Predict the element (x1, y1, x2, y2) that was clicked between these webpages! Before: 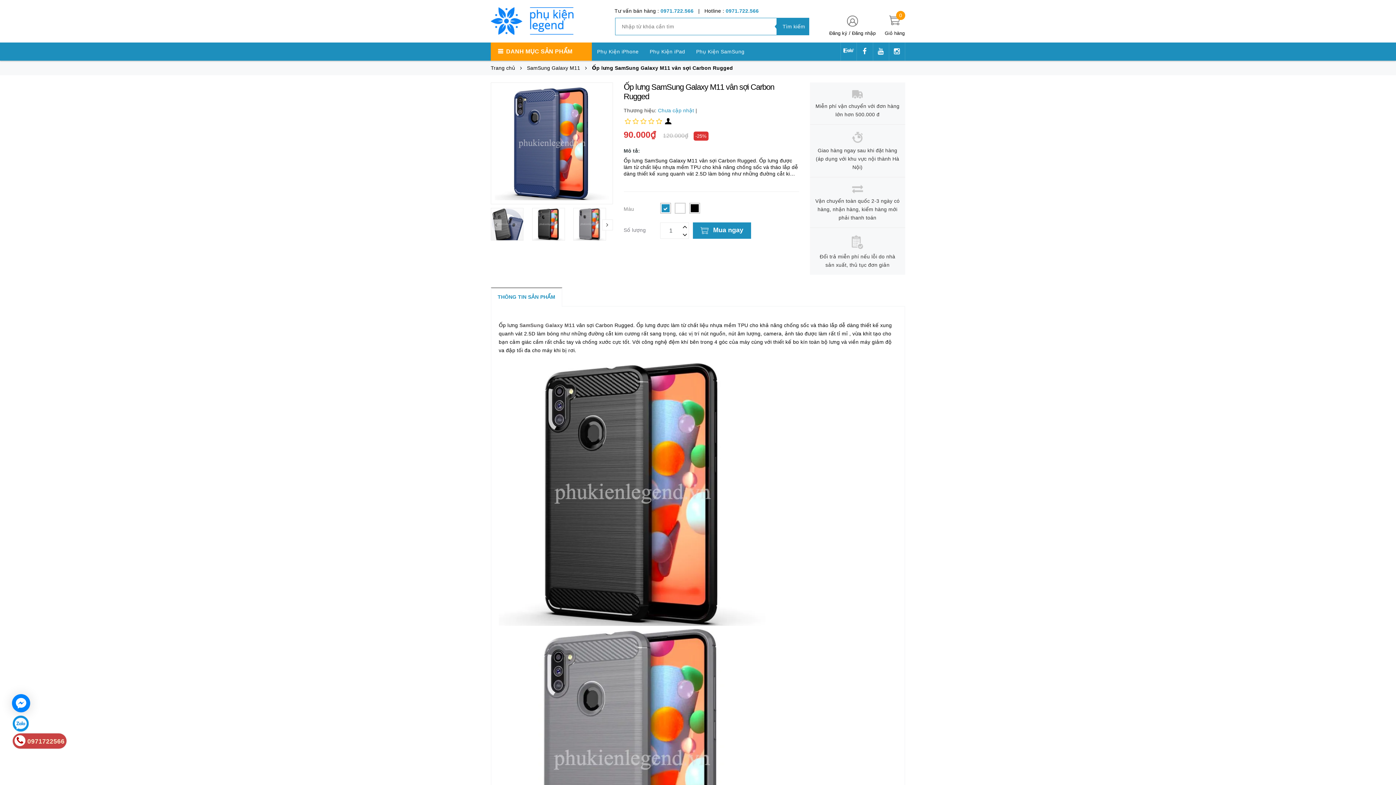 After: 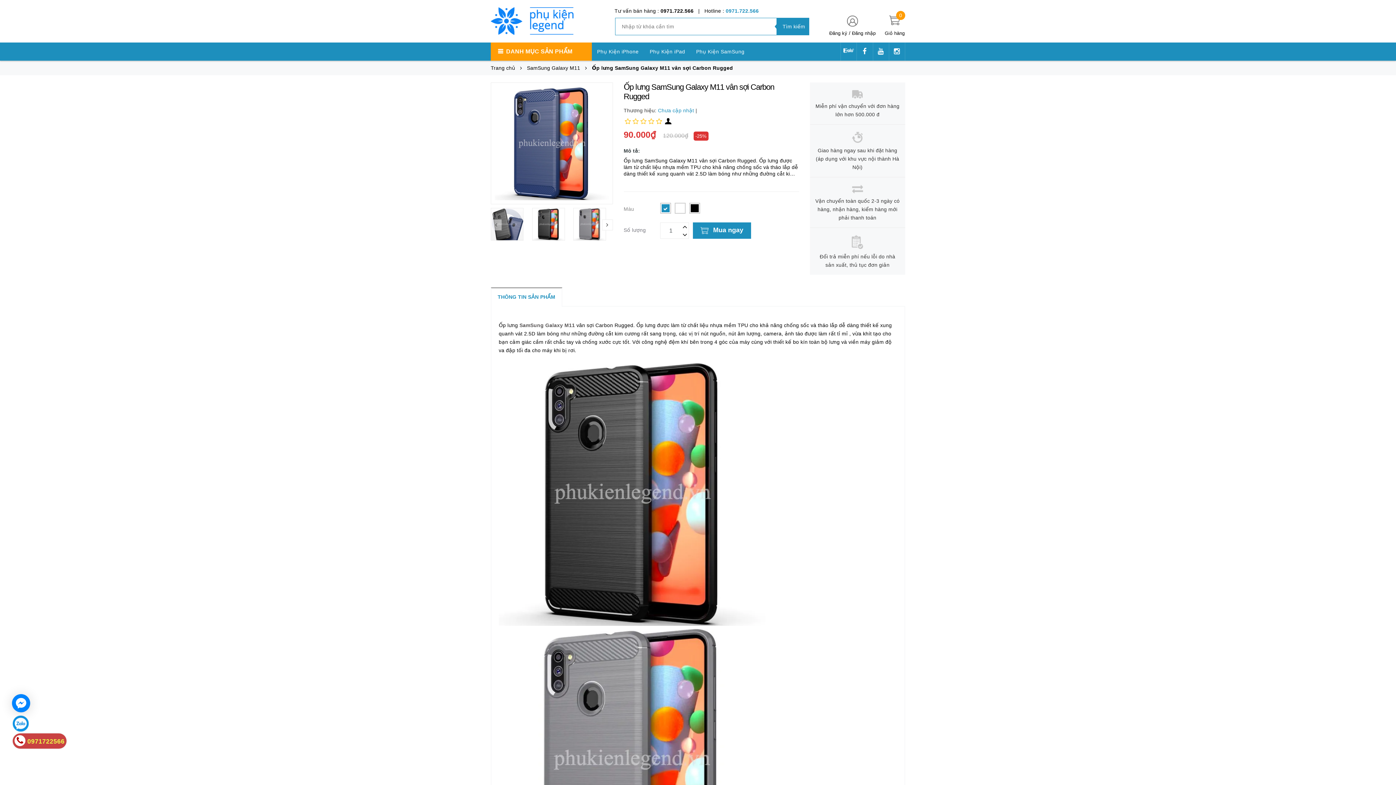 Action: bbox: (660, 8, 693, 13) label: 0971.722.566